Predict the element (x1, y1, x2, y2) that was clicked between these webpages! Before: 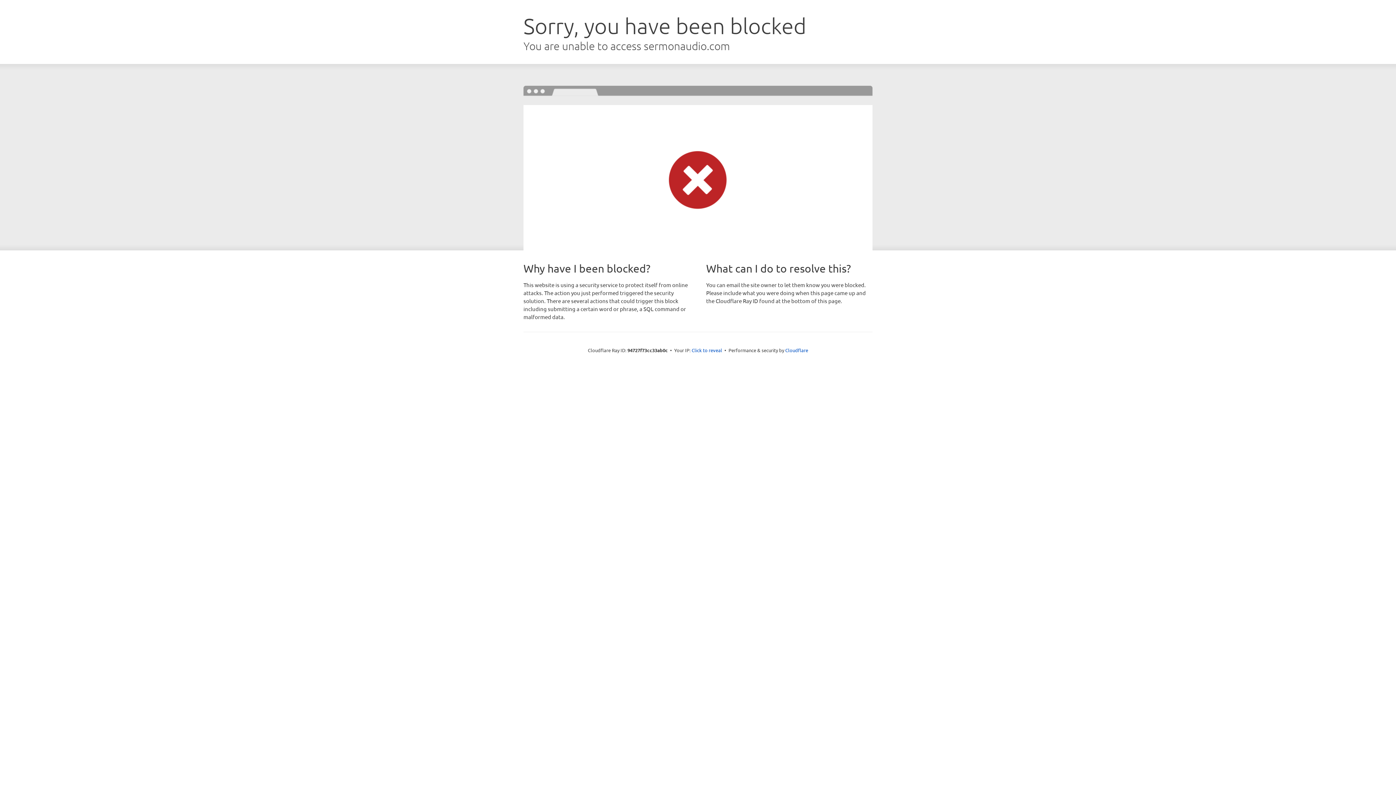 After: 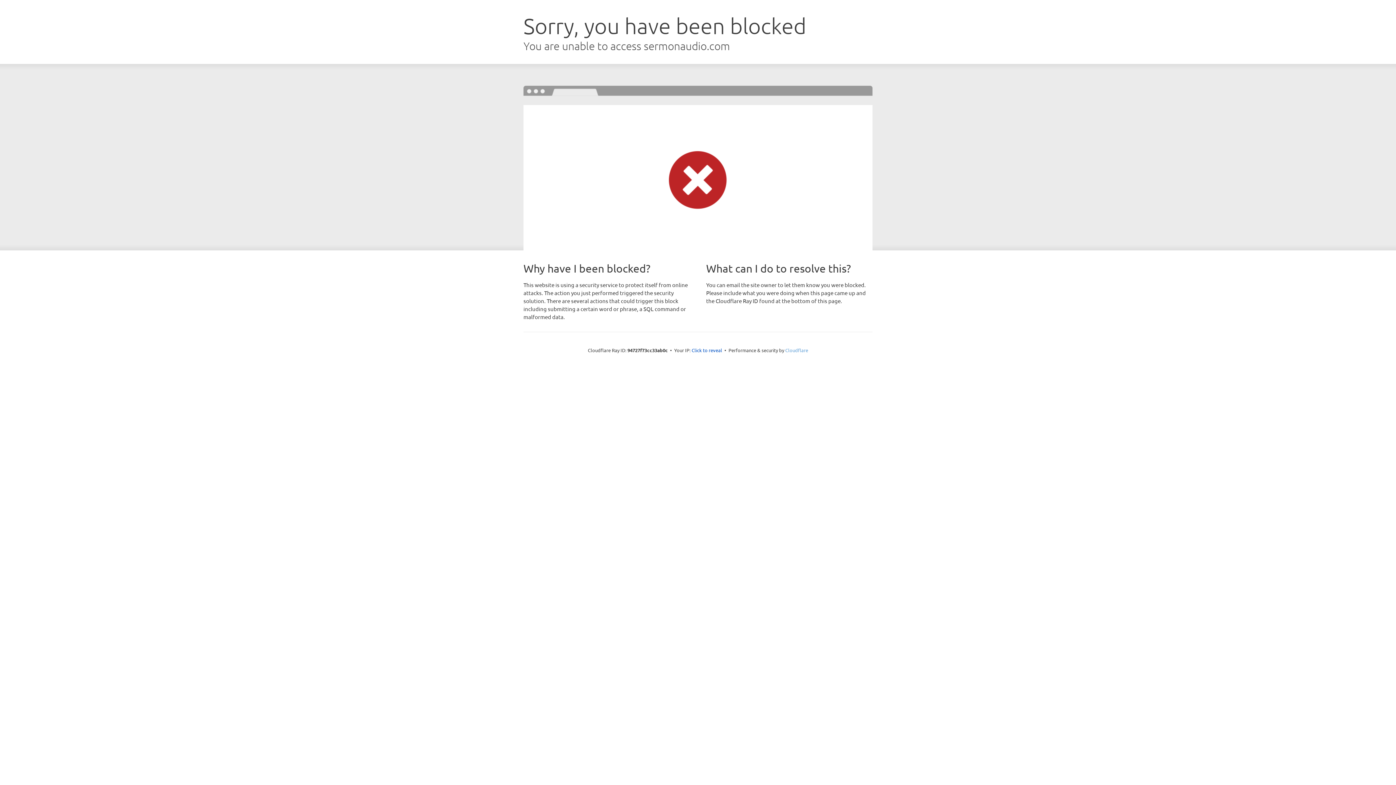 Action: label: Cloudflare bbox: (785, 347, 808, 353)